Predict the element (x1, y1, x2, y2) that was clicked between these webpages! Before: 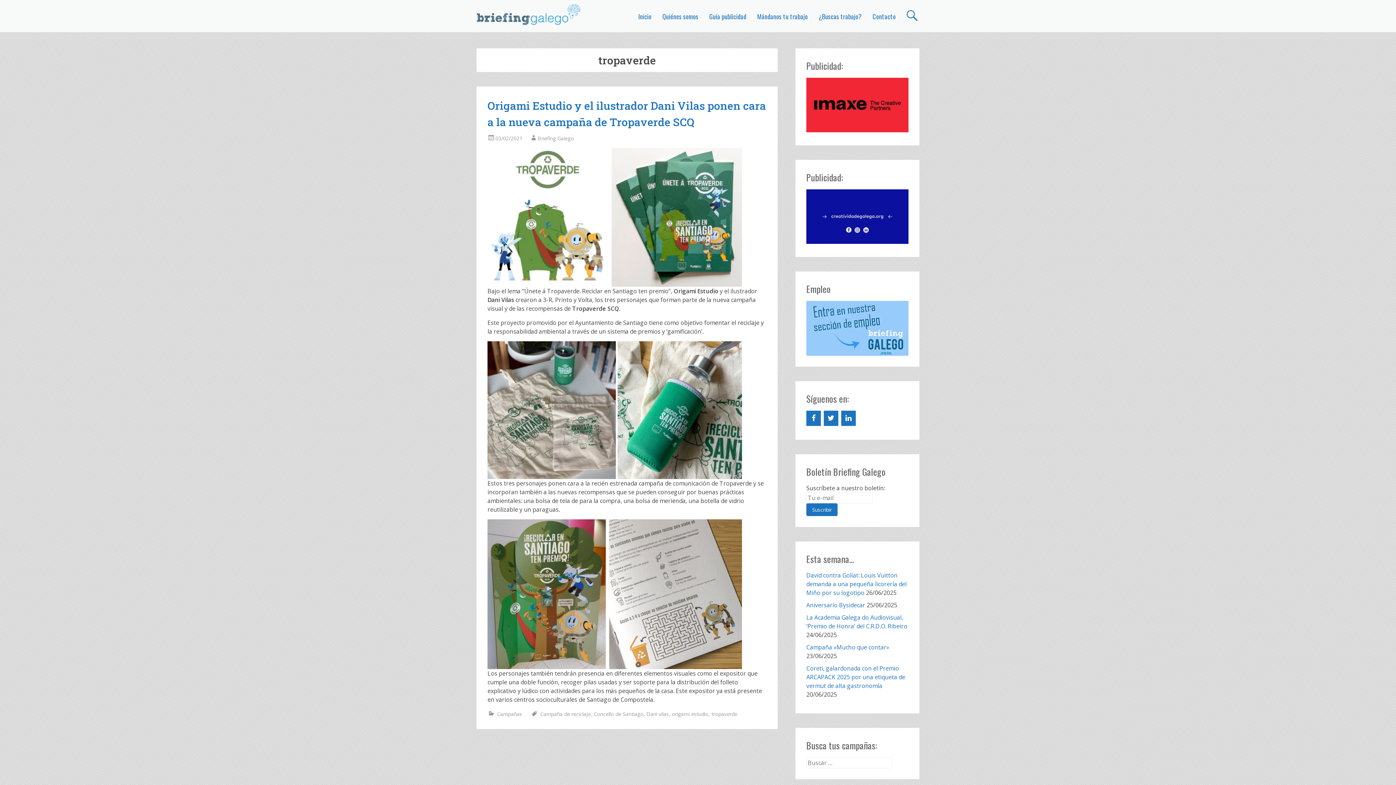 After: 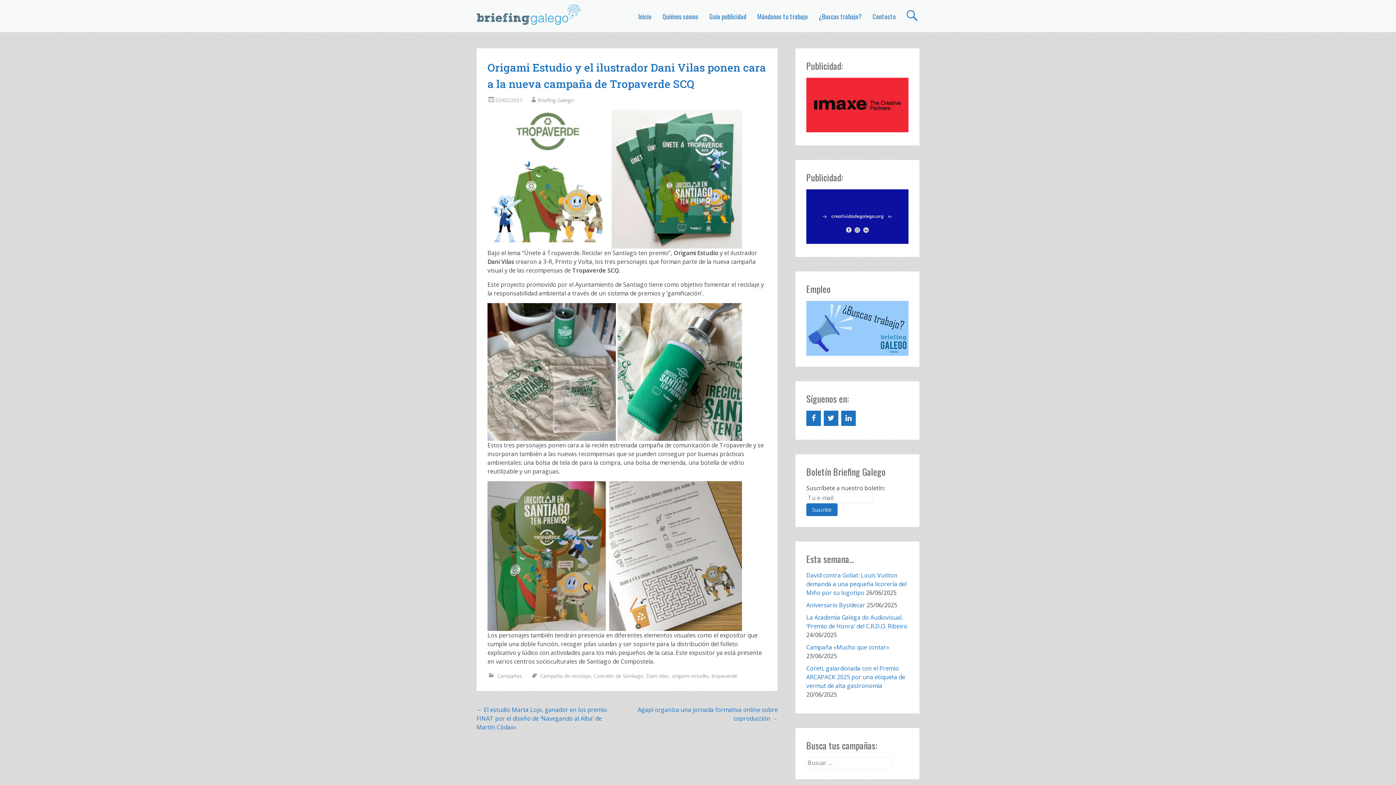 Action: bbox: (495, 134, 522, 141) label: 03/02/2021